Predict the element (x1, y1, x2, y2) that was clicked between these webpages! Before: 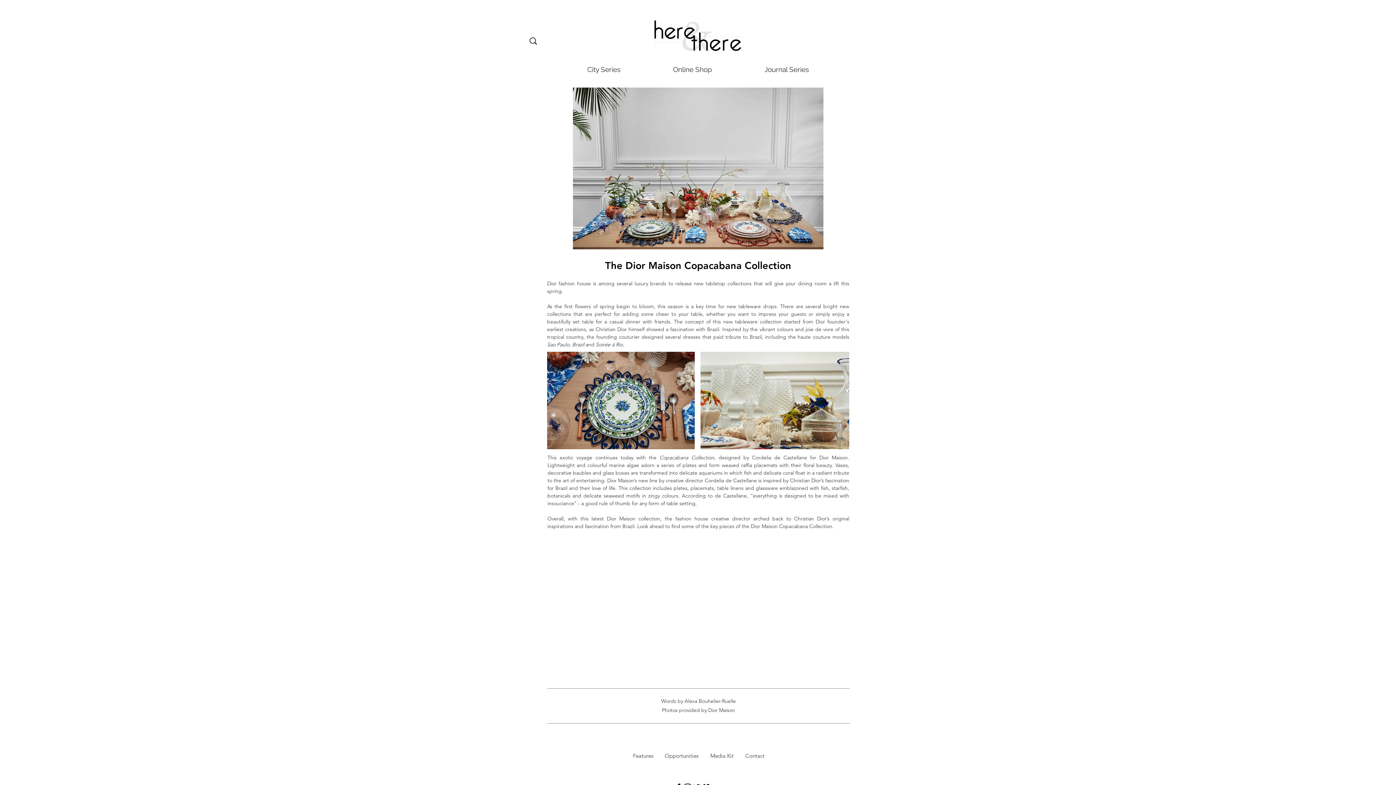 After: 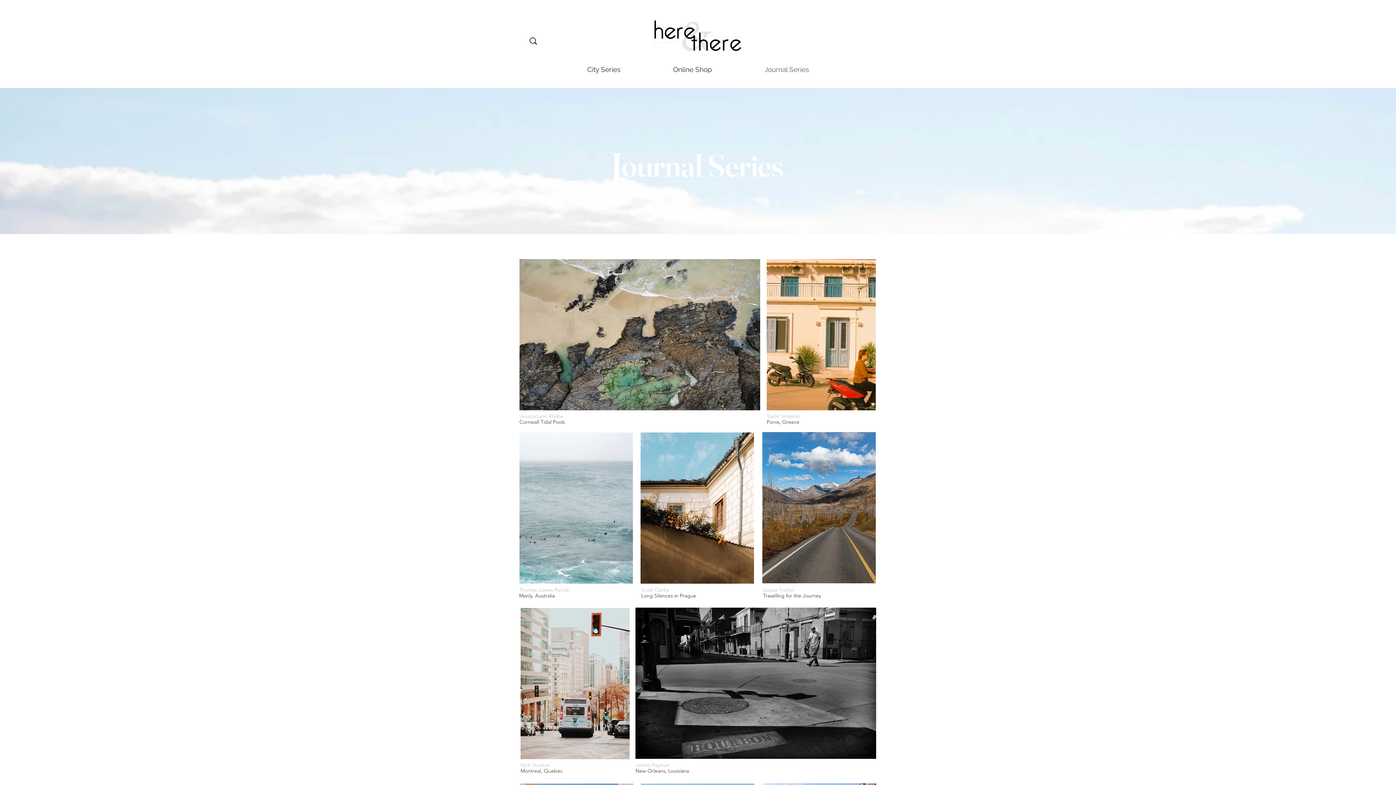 Action: bbox: (738, 60, 835, 78) label: Journal Series